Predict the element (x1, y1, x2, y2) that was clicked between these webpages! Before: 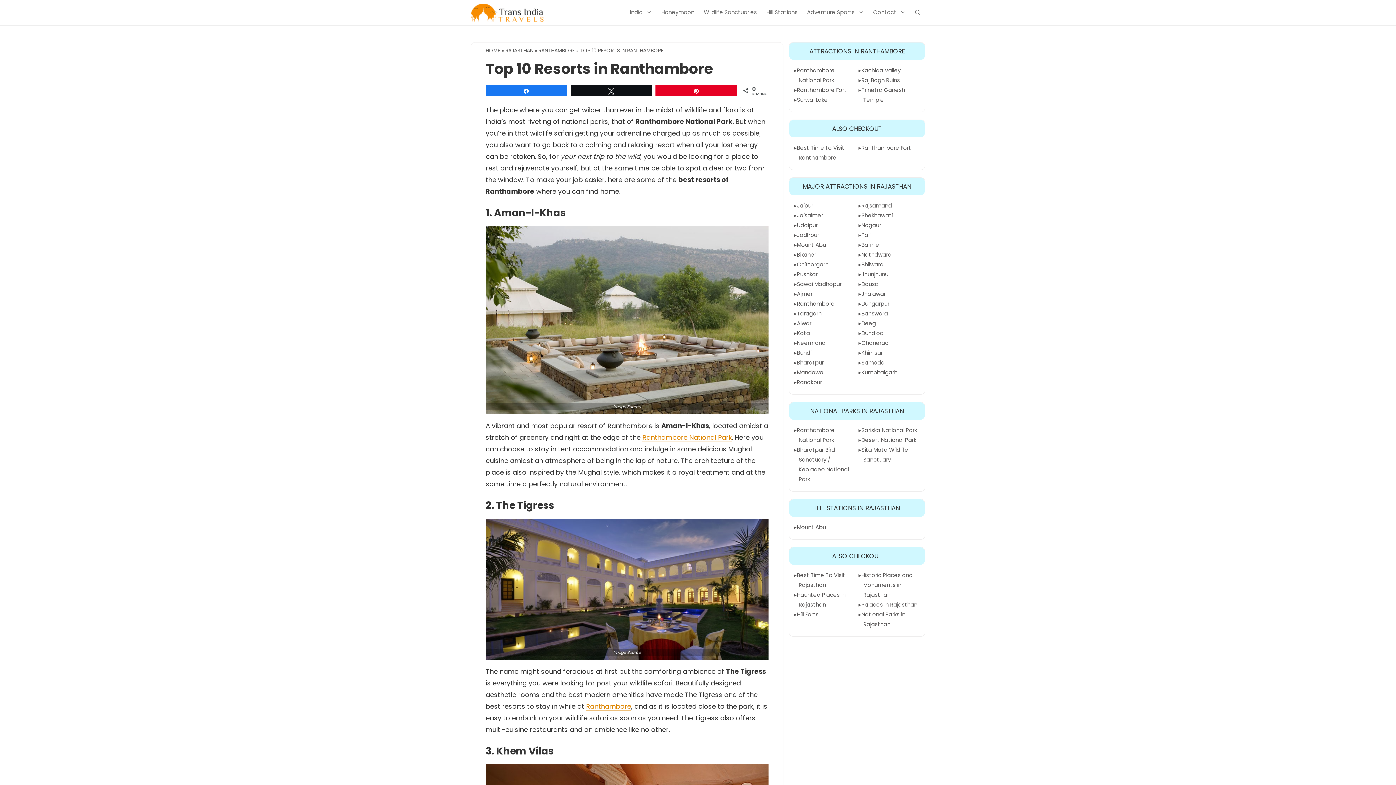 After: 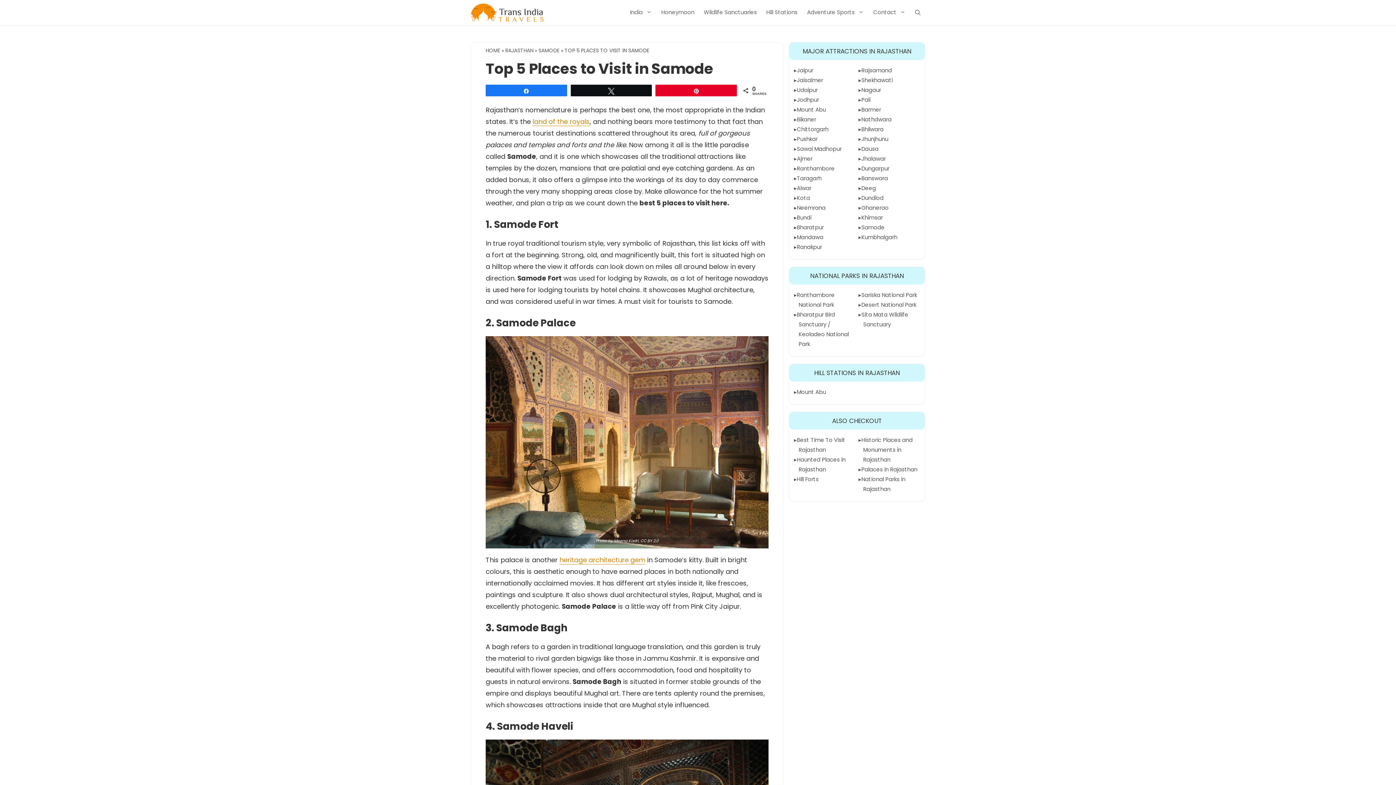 Action: bbox: (861, 358, 884, 366) label: Samode